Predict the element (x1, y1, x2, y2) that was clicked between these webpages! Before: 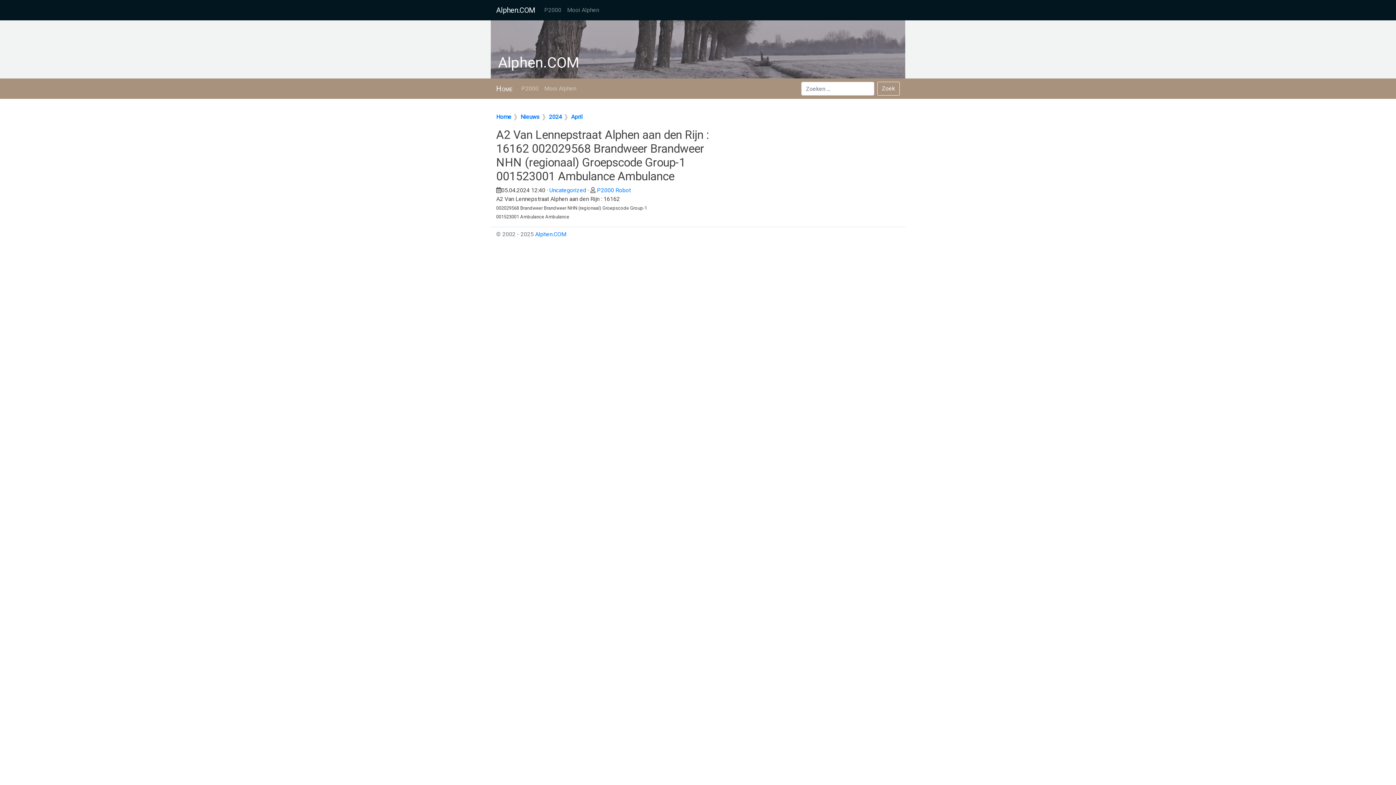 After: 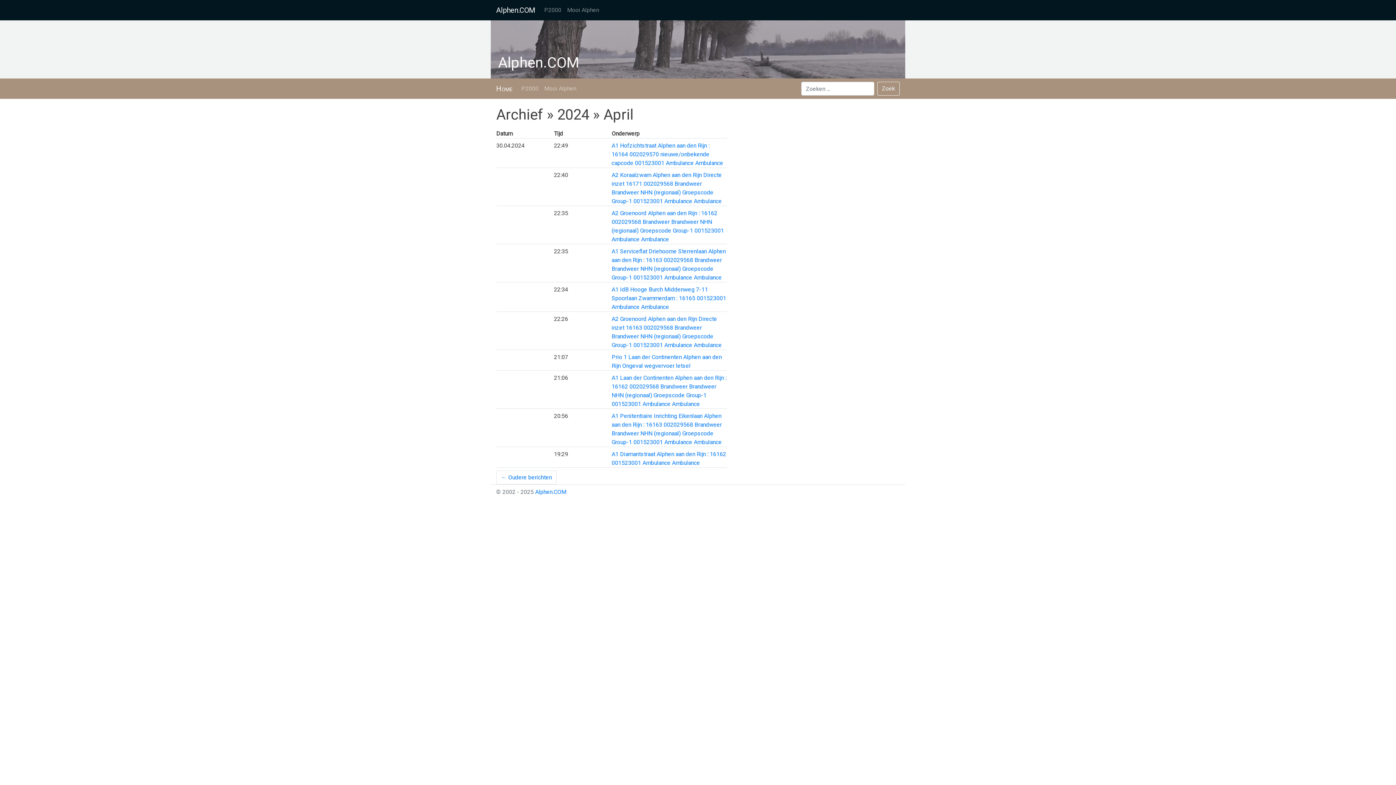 Action: bbox: (569, 113, 582, 120) label:  April